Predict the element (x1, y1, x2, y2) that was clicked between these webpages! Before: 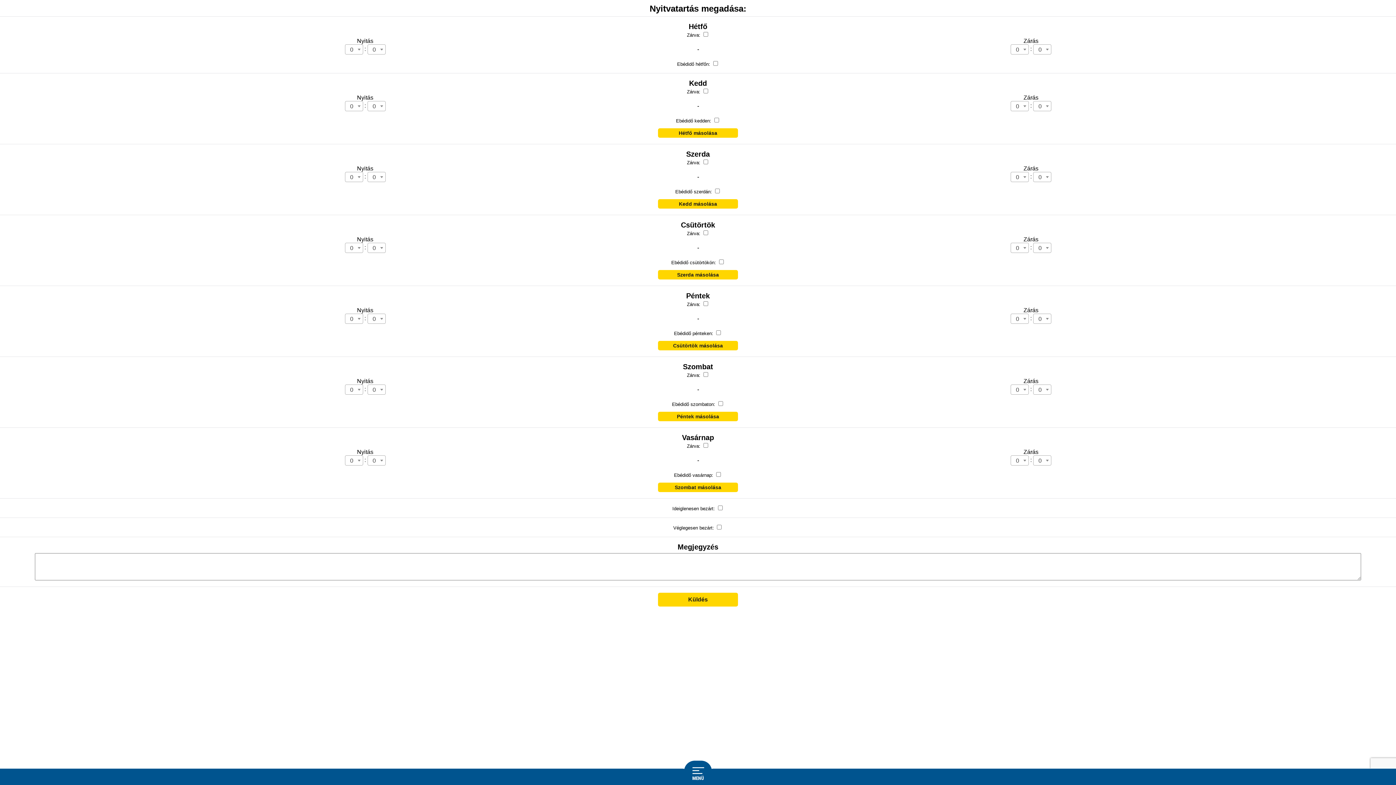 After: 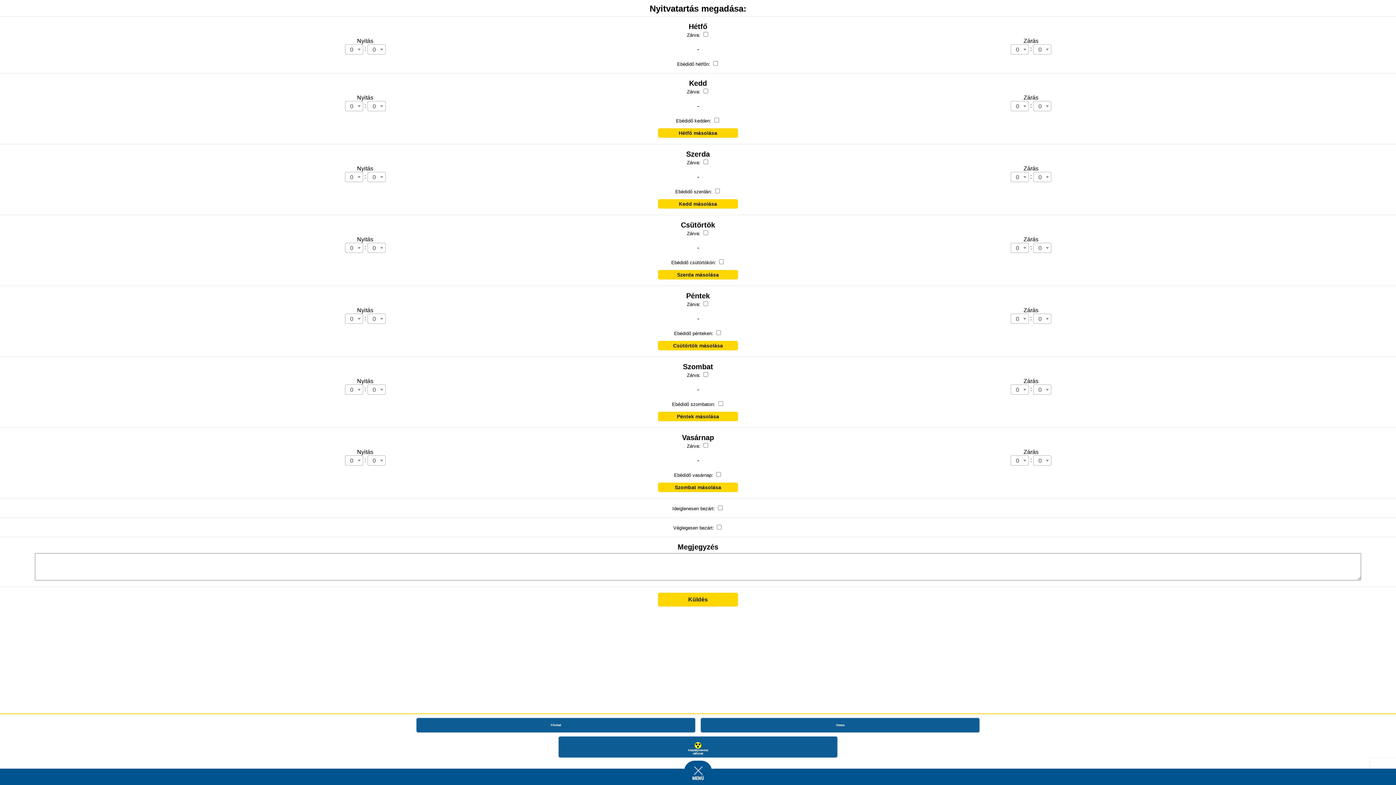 Action: bbox: (690, 767, 705, 774)